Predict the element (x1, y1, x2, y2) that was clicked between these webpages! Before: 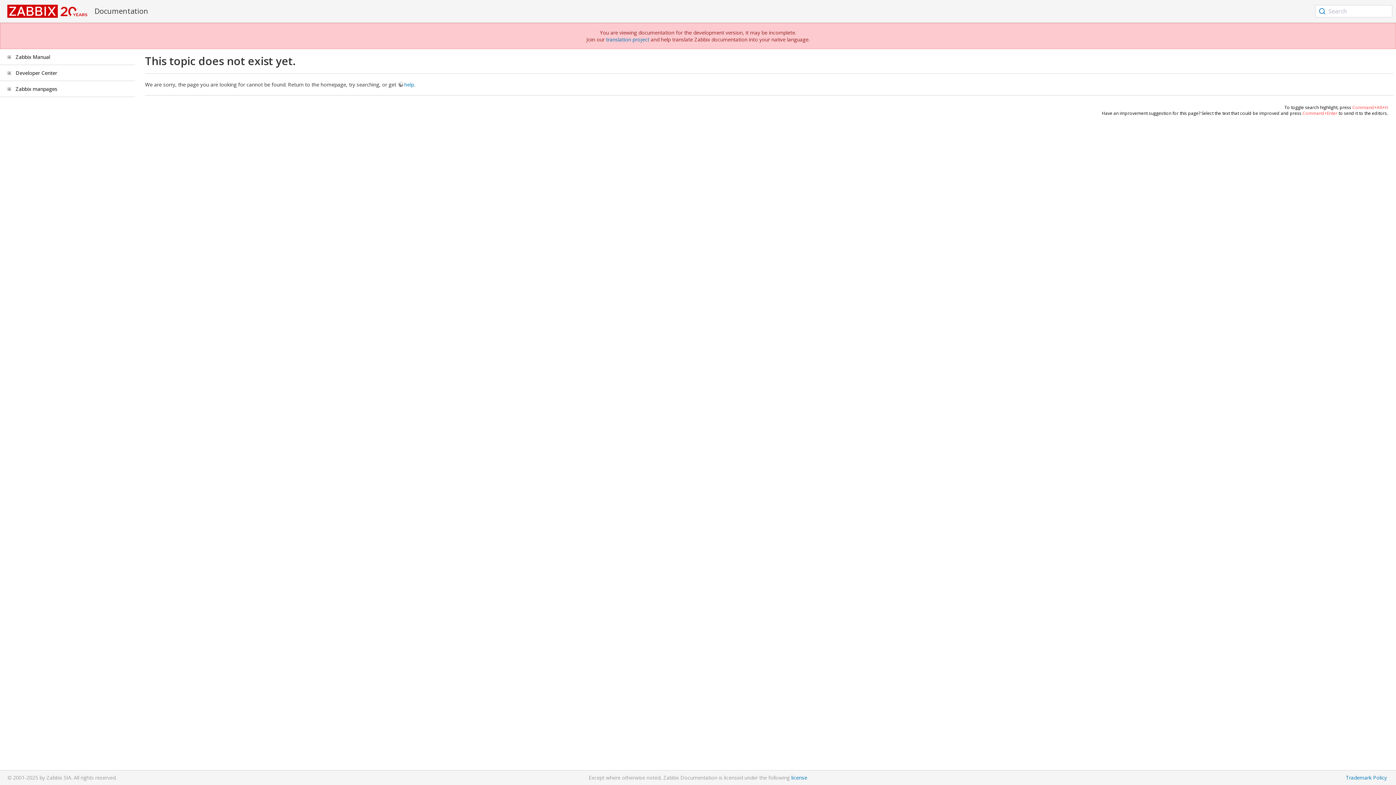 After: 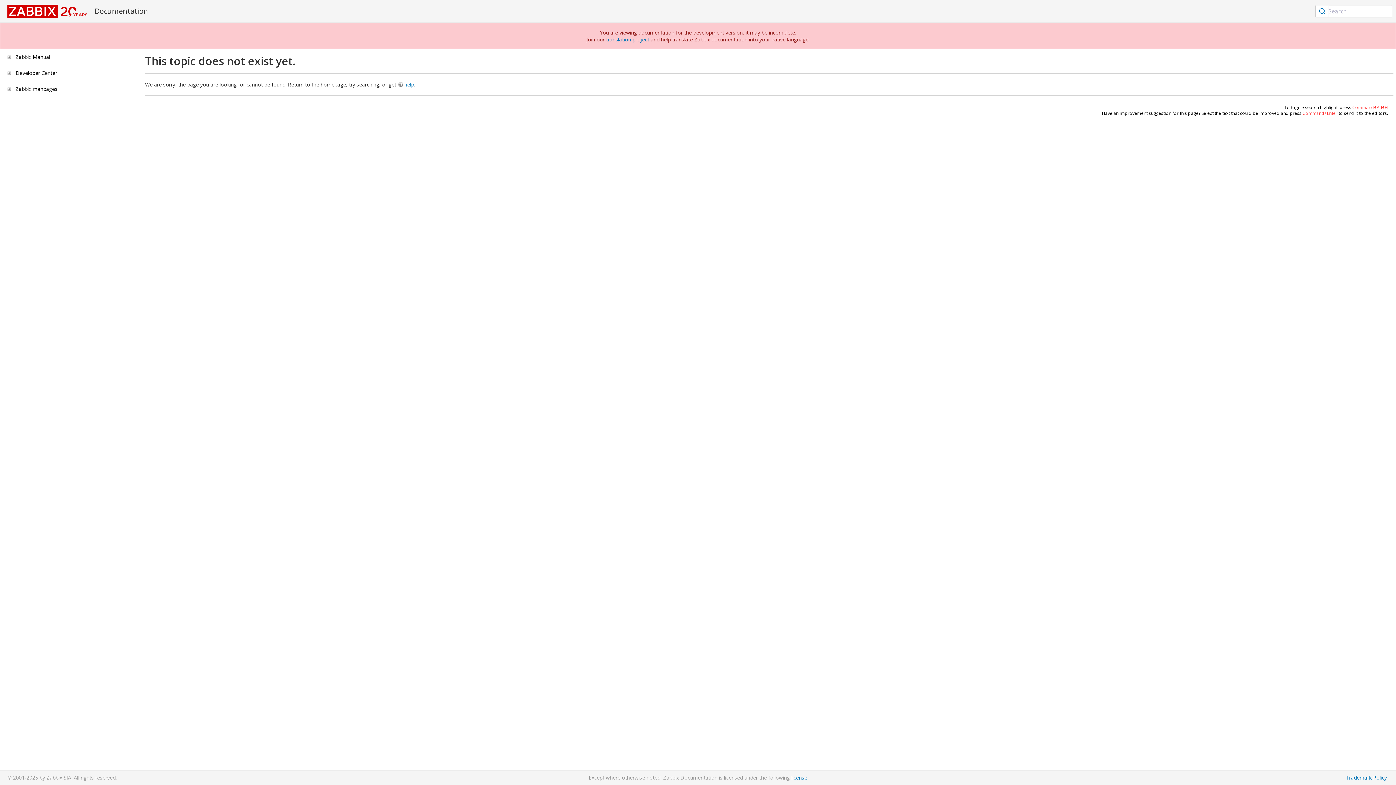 Action: bbox: (606, 36, 649, 42) label: translation project